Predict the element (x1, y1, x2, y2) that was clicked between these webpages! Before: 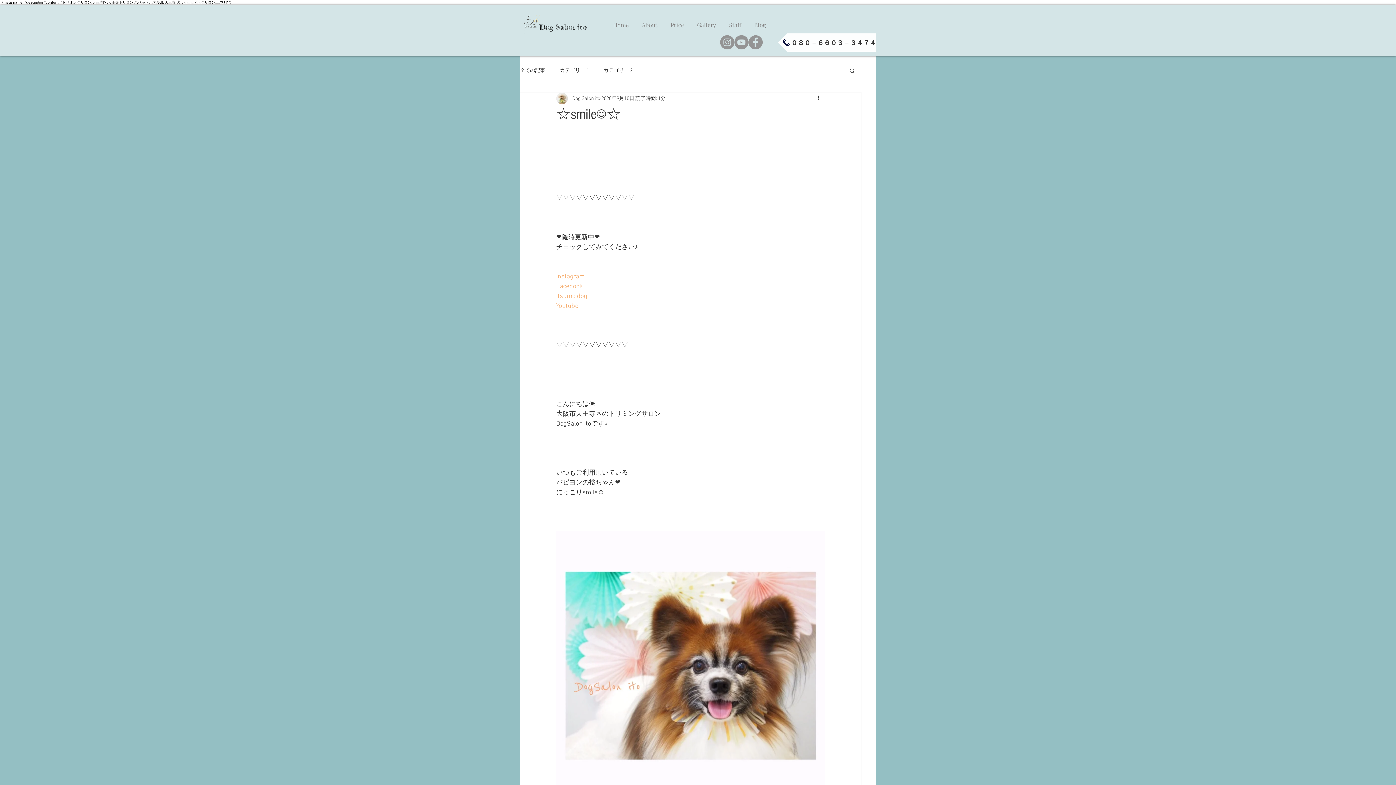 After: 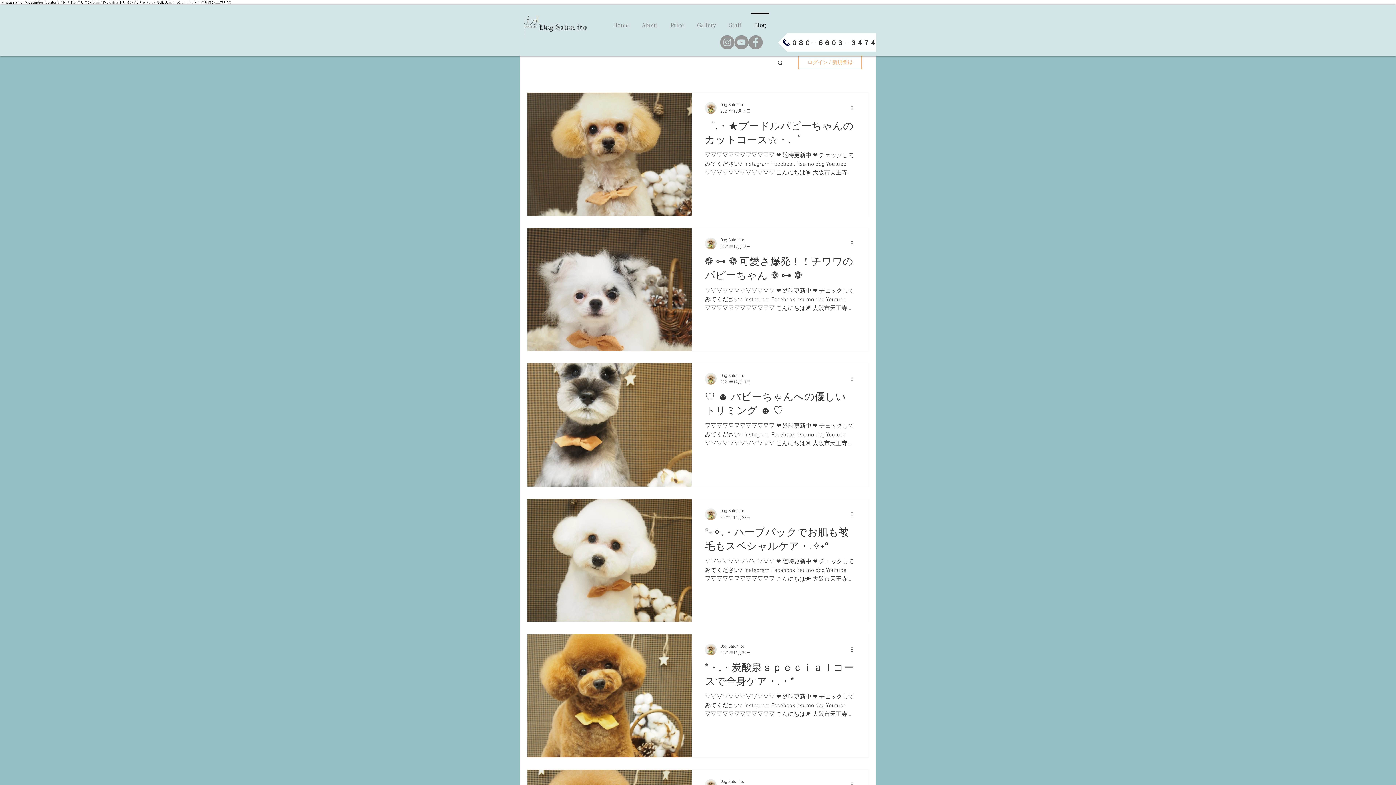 Action: bbox: (747, 12, 772, 30) label: Blog